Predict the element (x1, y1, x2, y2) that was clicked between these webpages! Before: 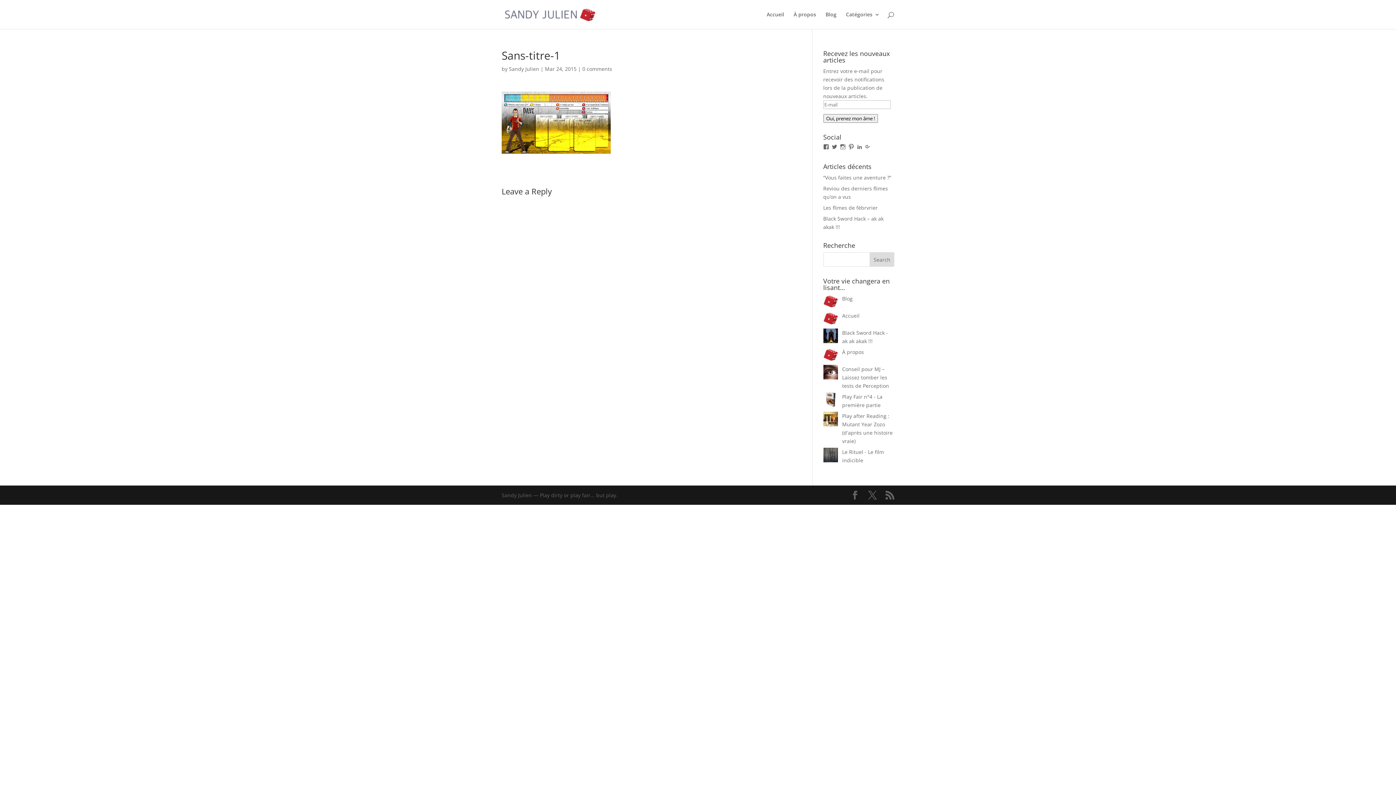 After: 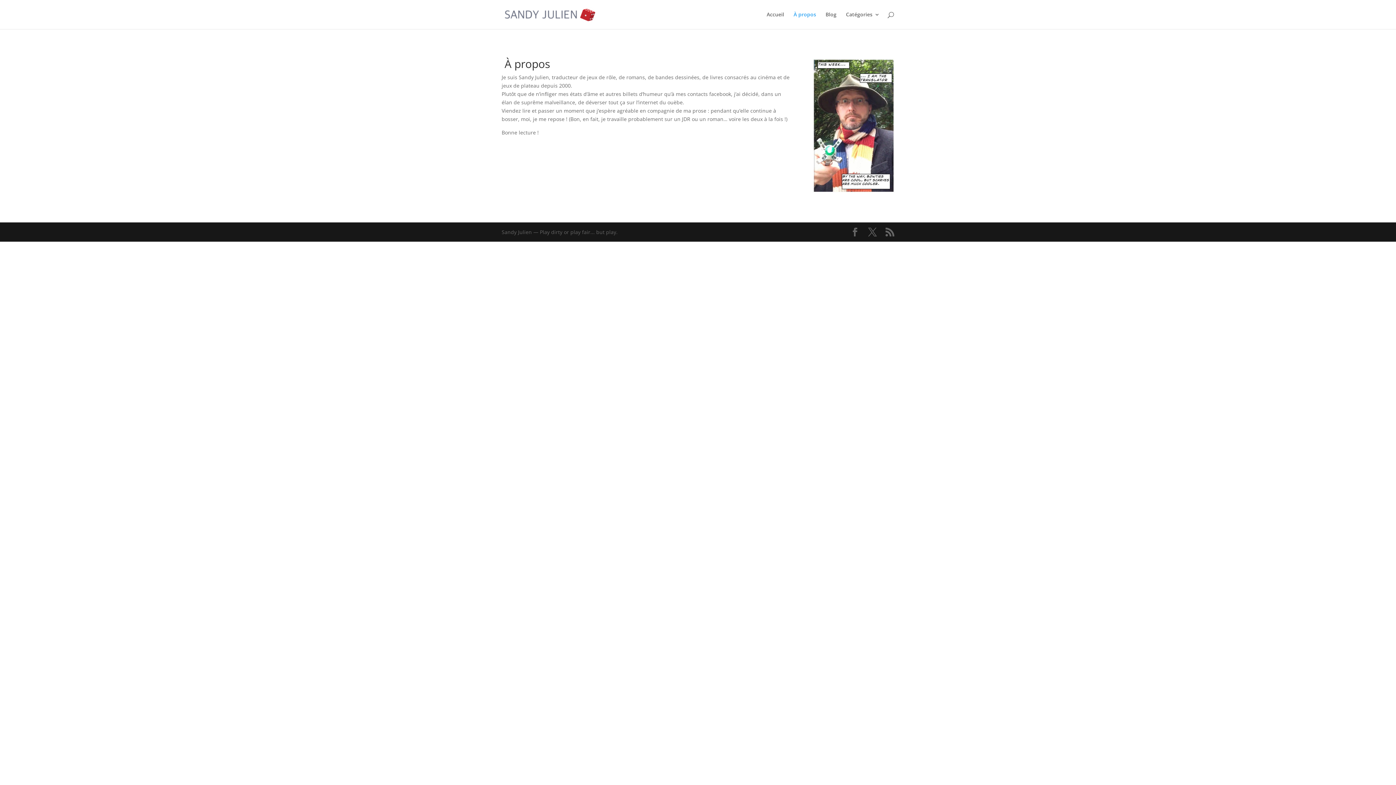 Action: label: À propos bbox: (842, 348, 864, 355)